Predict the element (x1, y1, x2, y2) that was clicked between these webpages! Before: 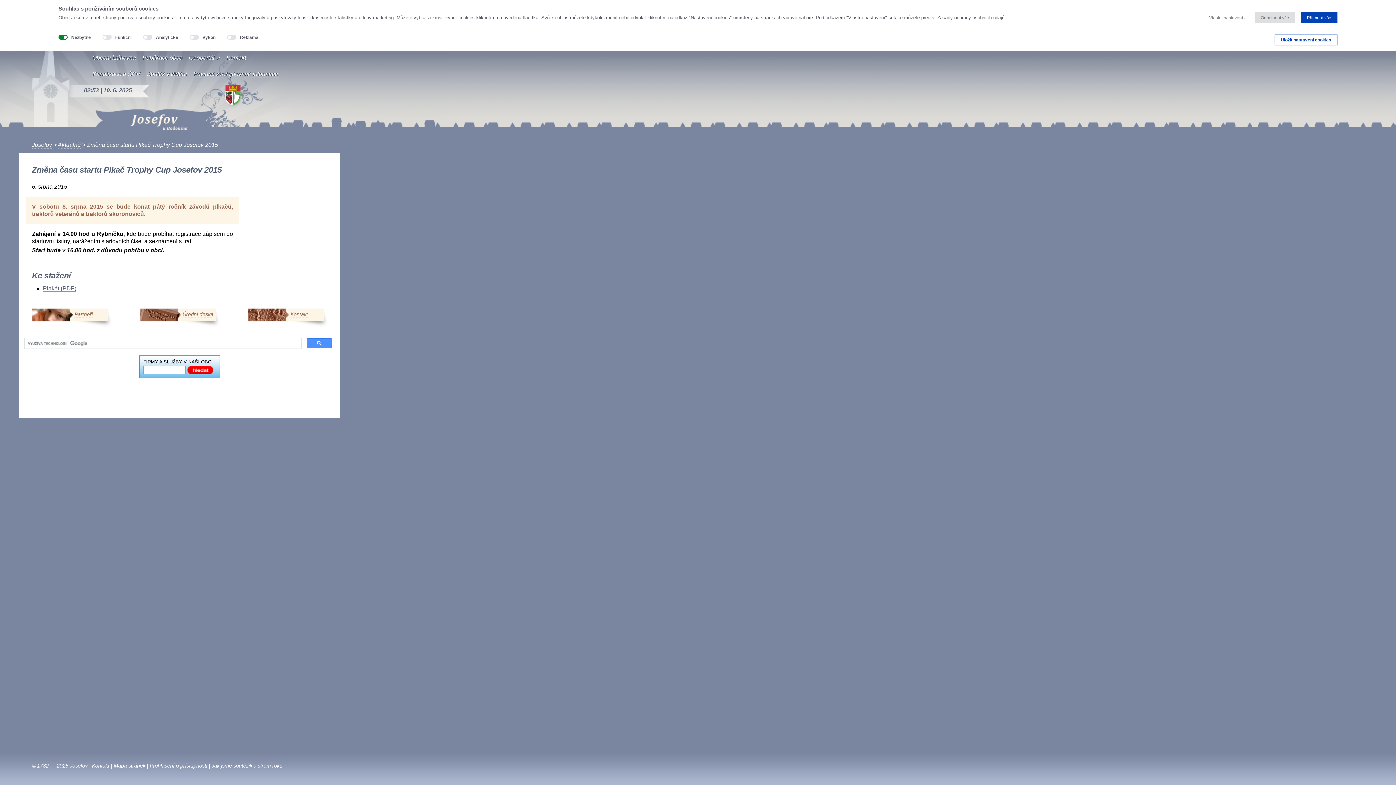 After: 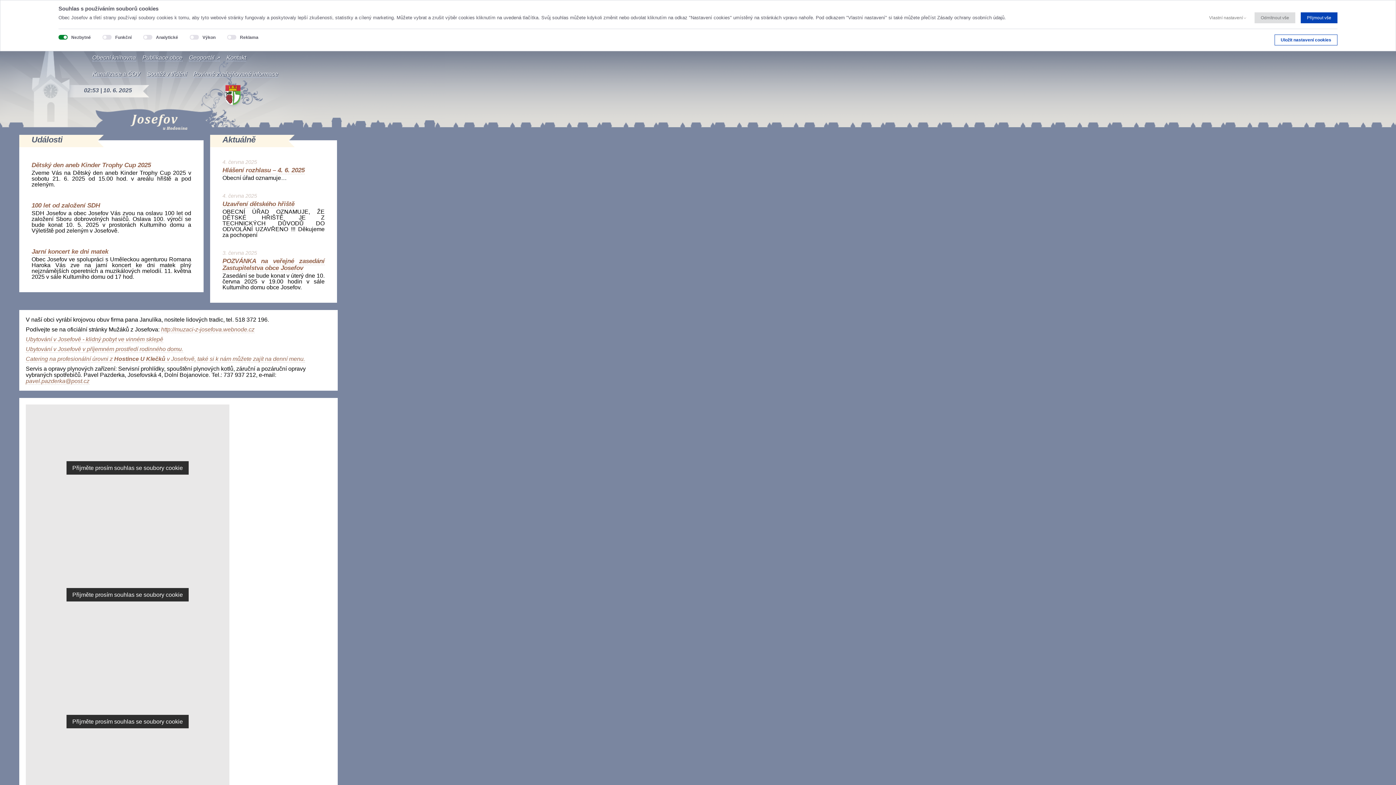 Action: label: Josefov bbox: (130, 114, 187, 129)